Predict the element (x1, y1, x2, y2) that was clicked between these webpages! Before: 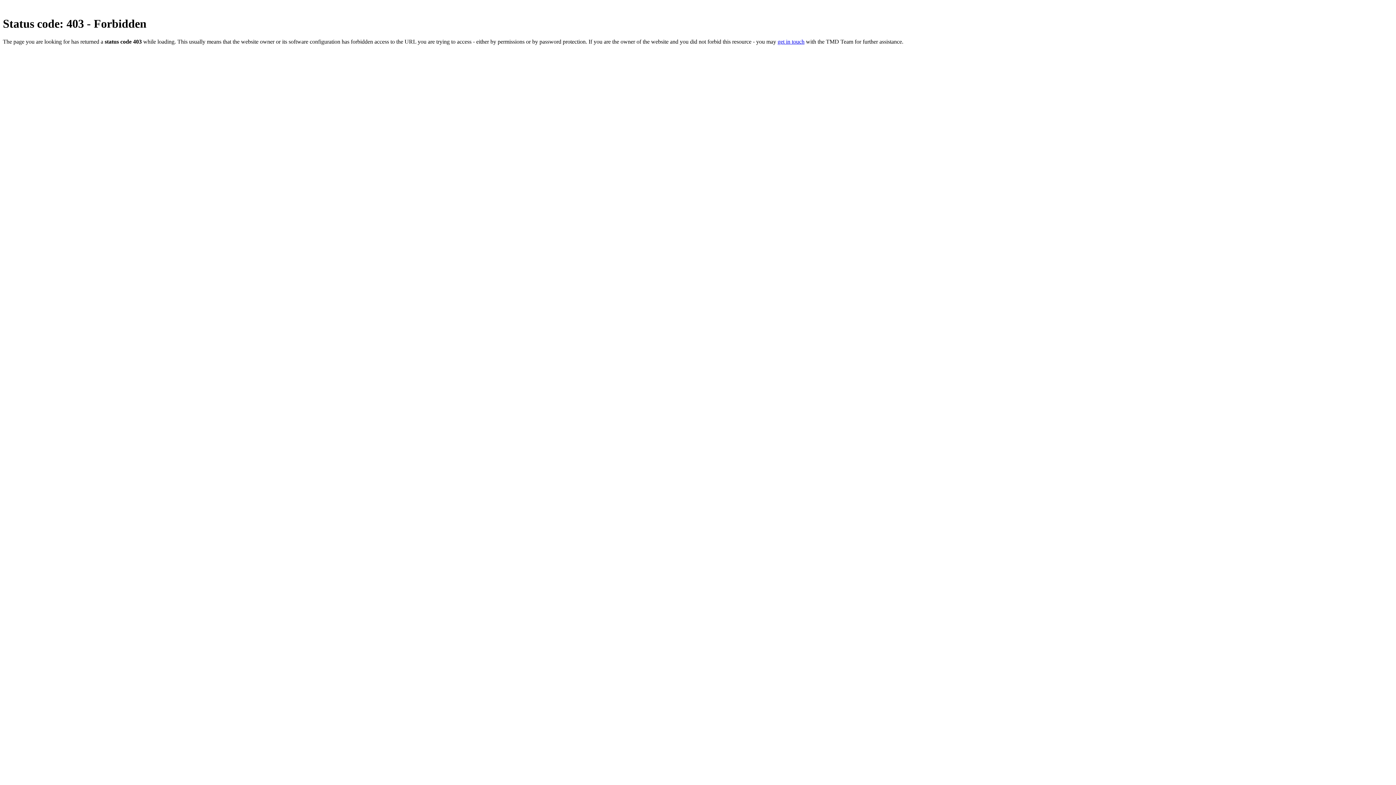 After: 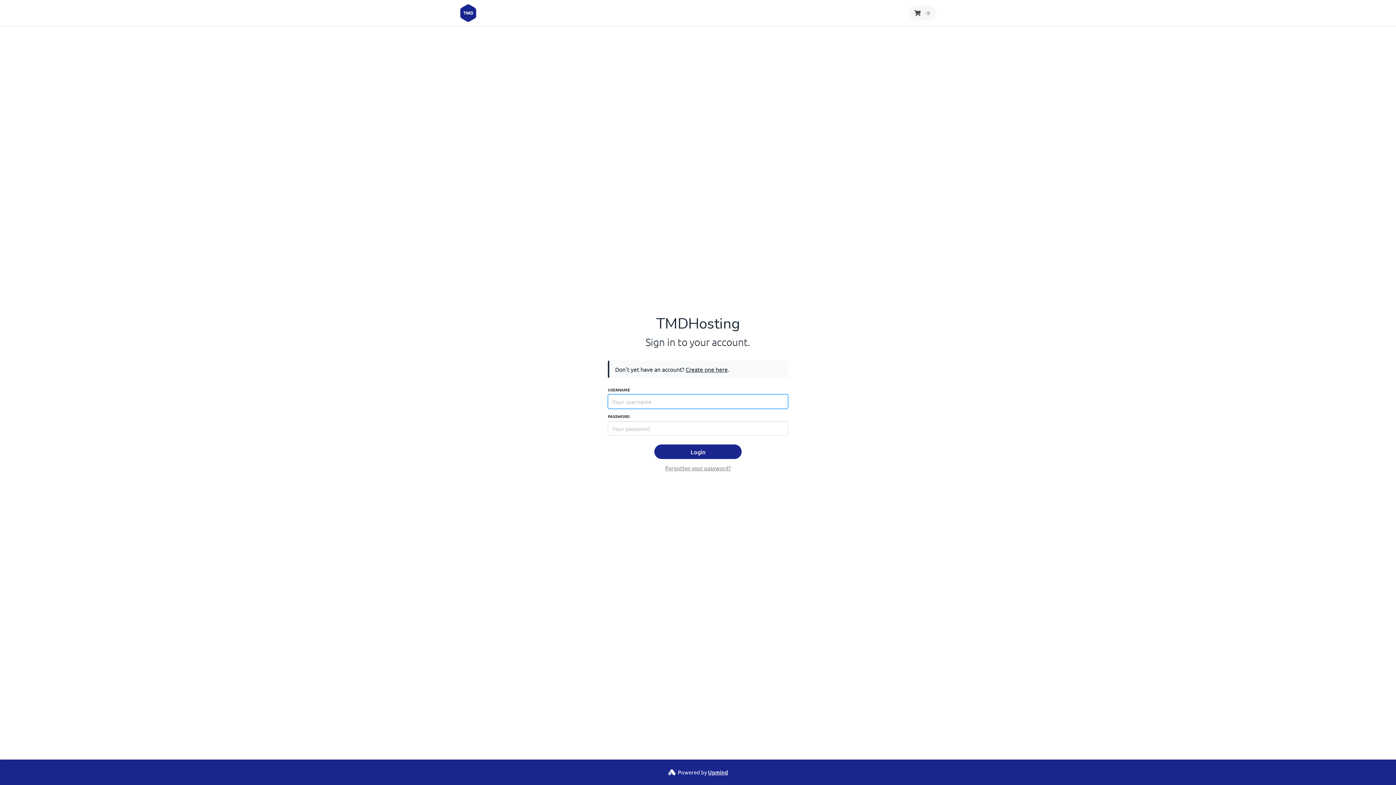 Action: bbox: (777, 38, 804, 44) label: get in touch